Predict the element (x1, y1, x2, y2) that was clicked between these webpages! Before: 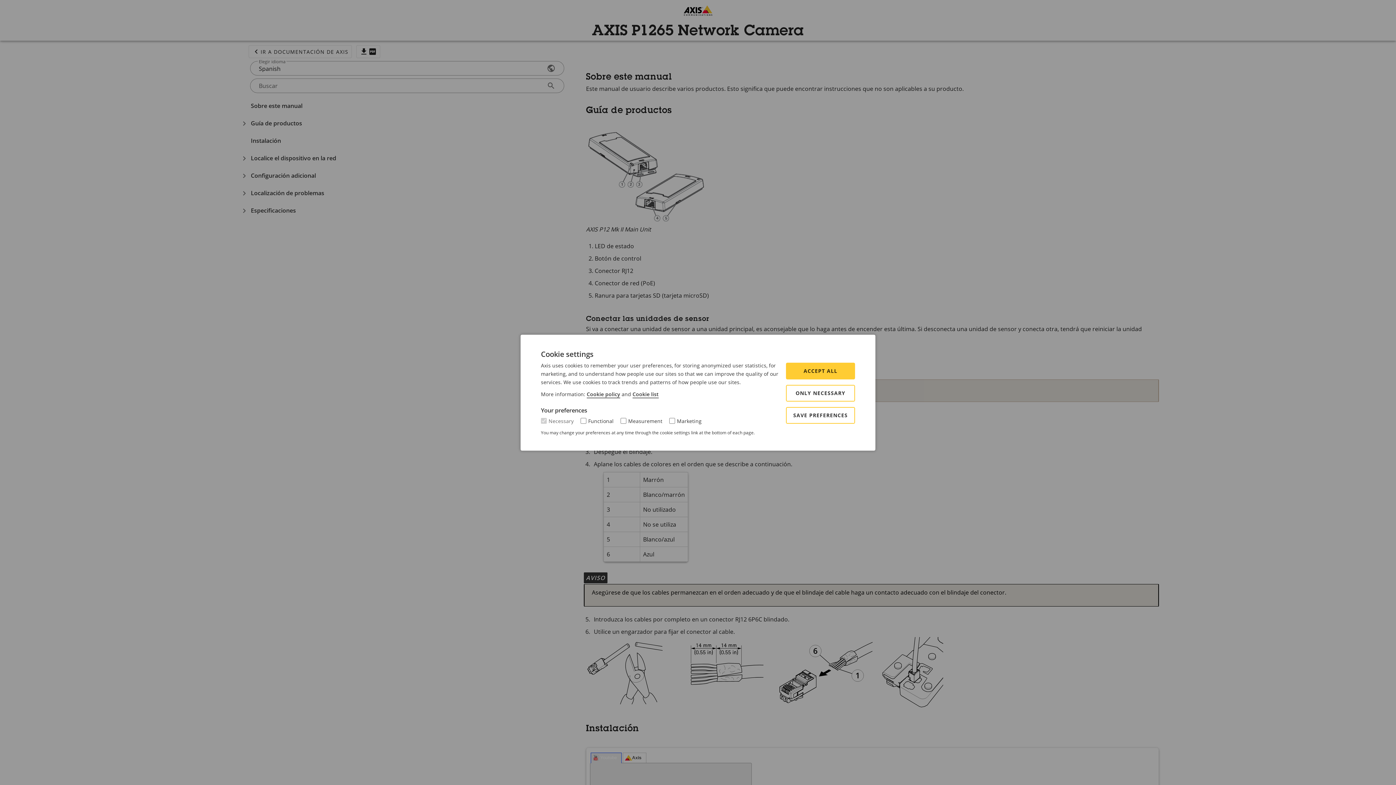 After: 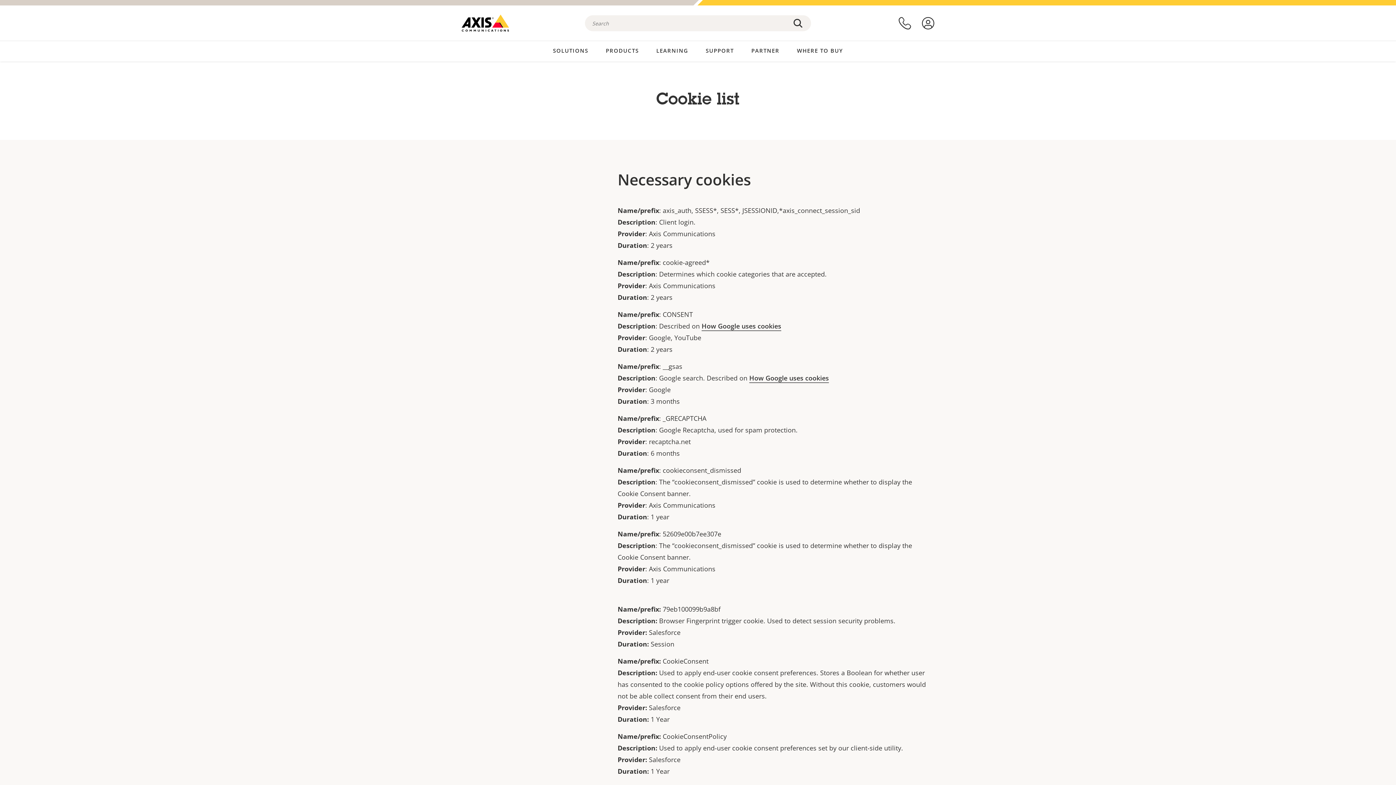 Action: bbox: (632, 390, 658, 398) label: Cookie list